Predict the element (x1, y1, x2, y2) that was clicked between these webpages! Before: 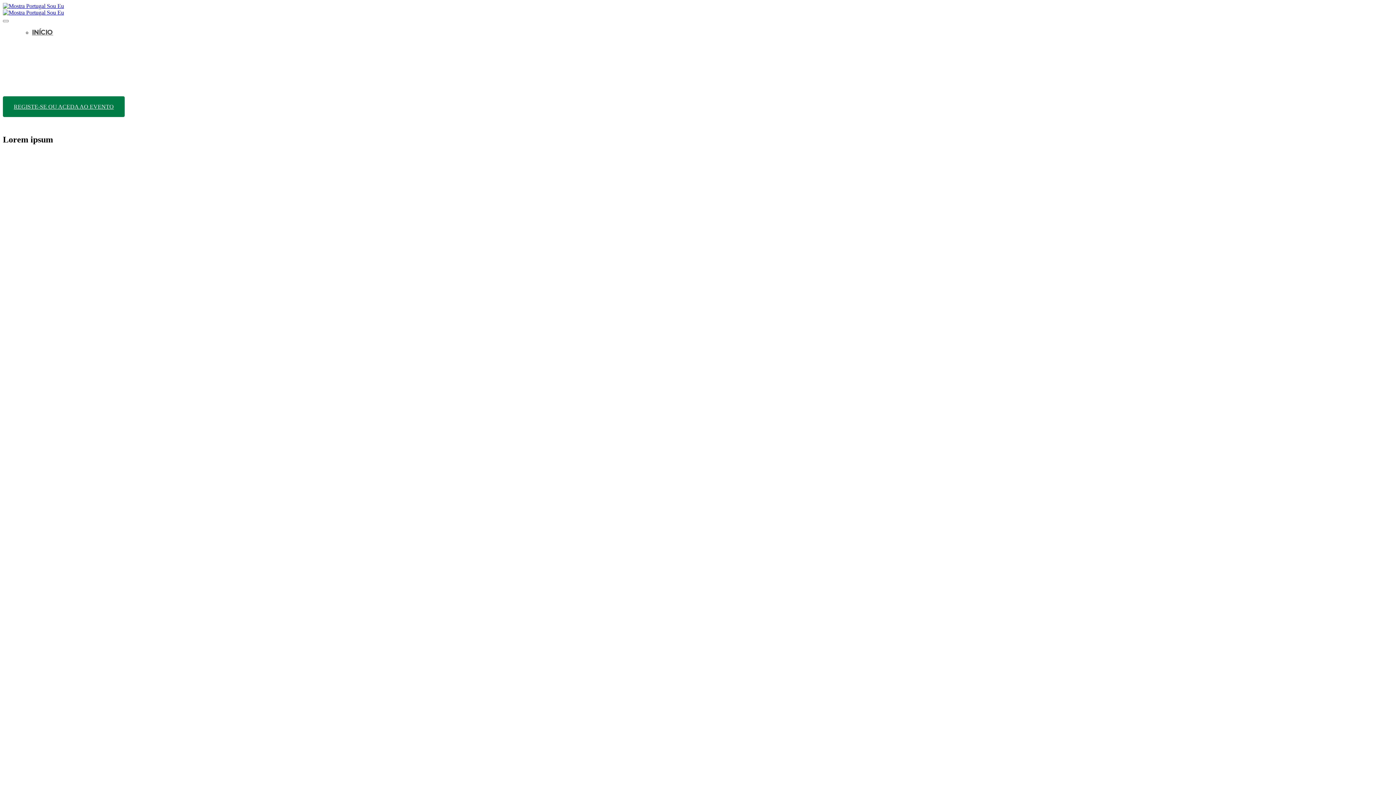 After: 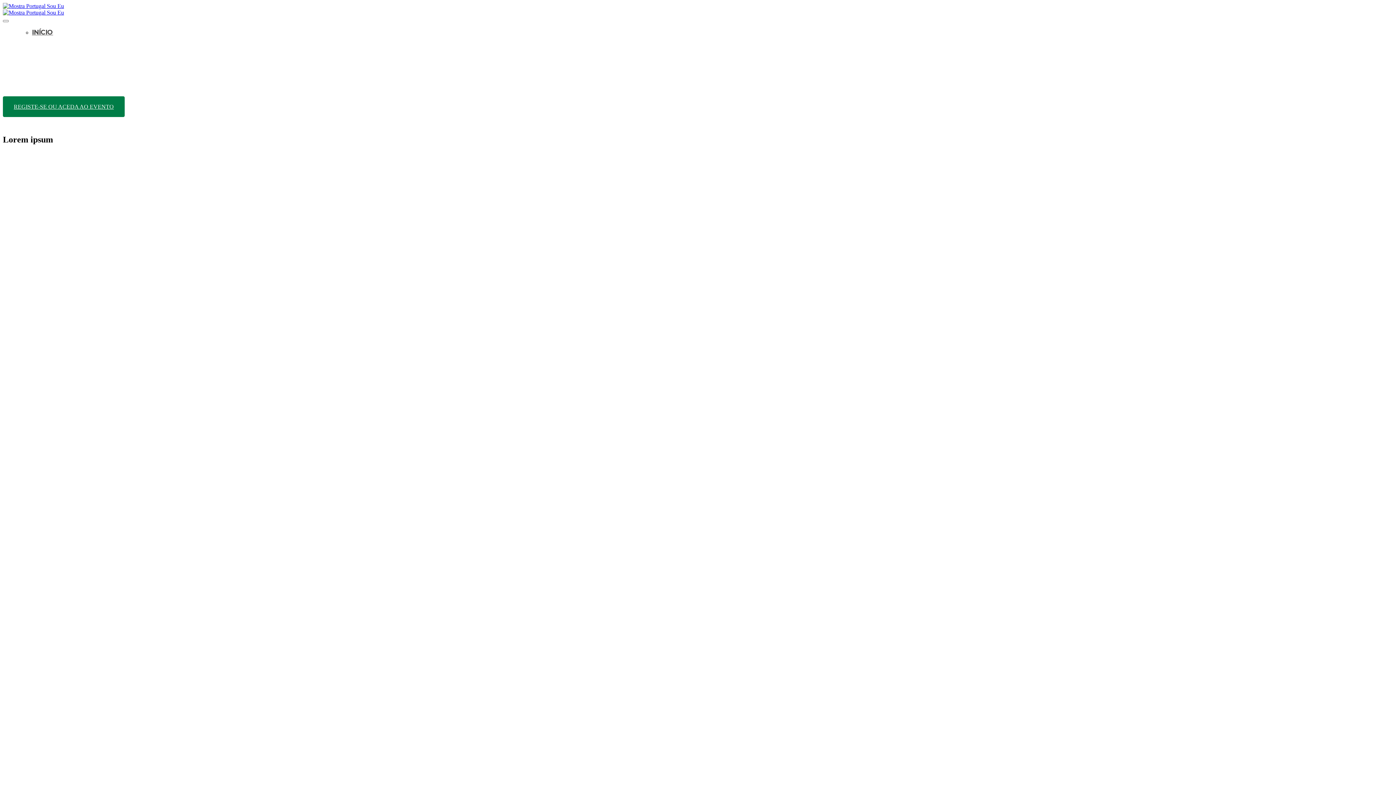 Action: bbox: (2, 2, 1393, 9)